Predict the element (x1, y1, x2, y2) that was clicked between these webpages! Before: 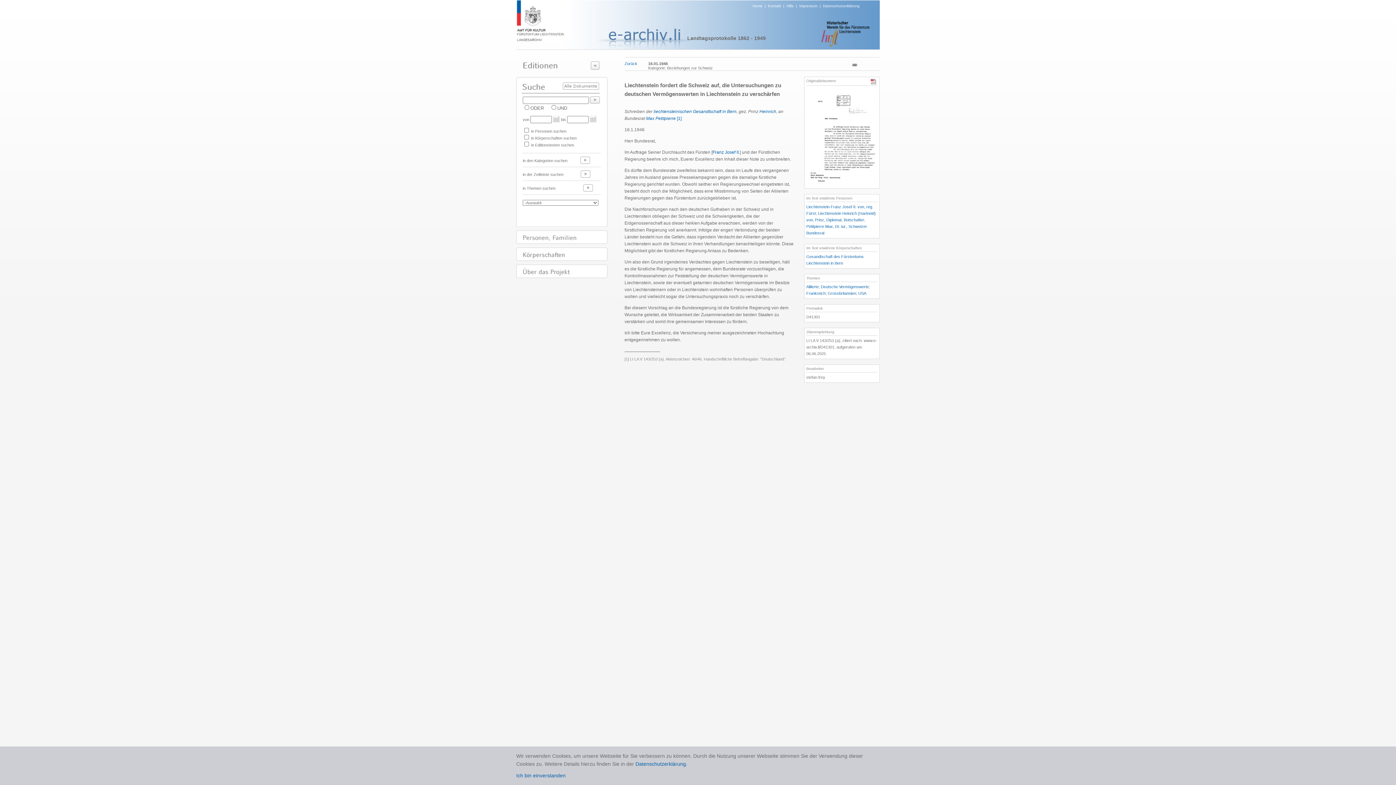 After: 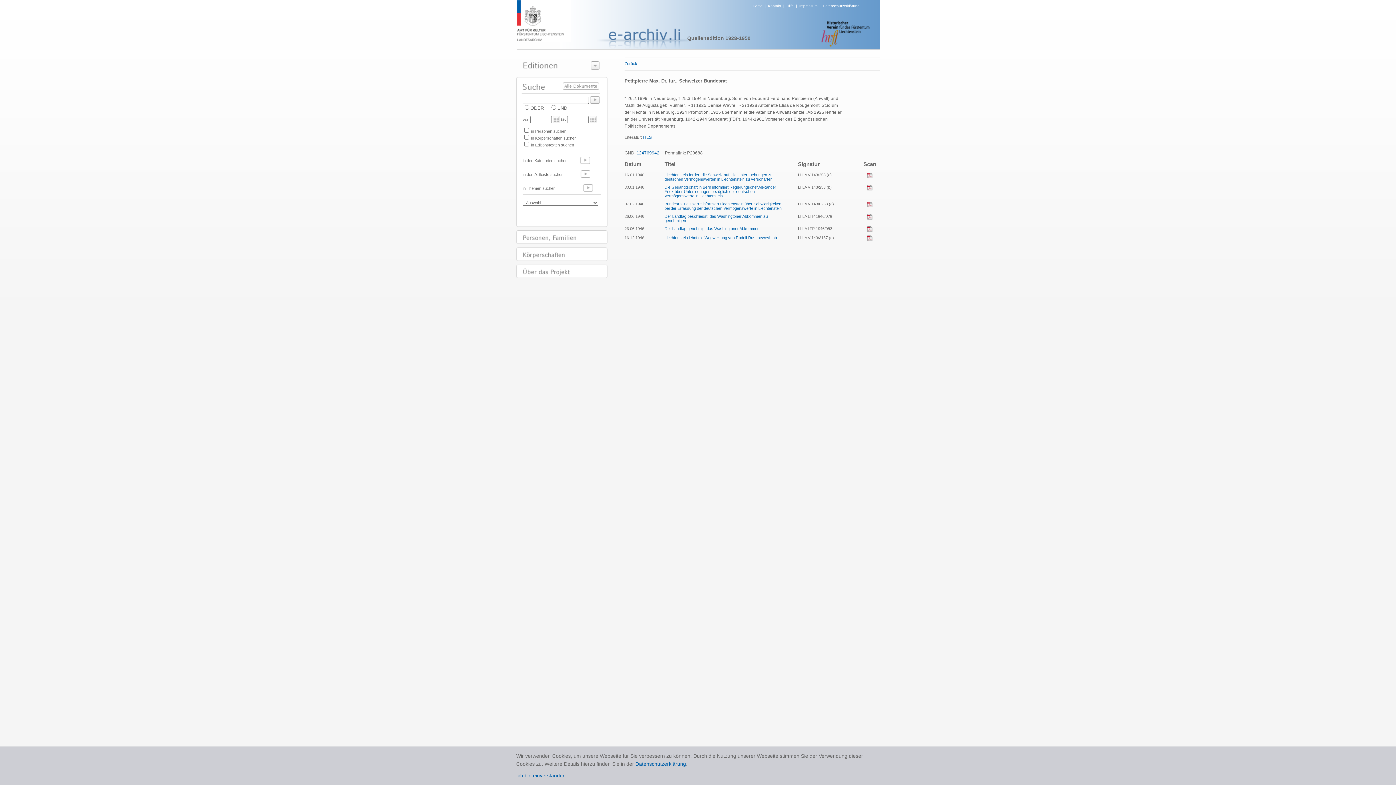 Action: bbox: (646, 116, 676, 121) label: Max Petitpierre